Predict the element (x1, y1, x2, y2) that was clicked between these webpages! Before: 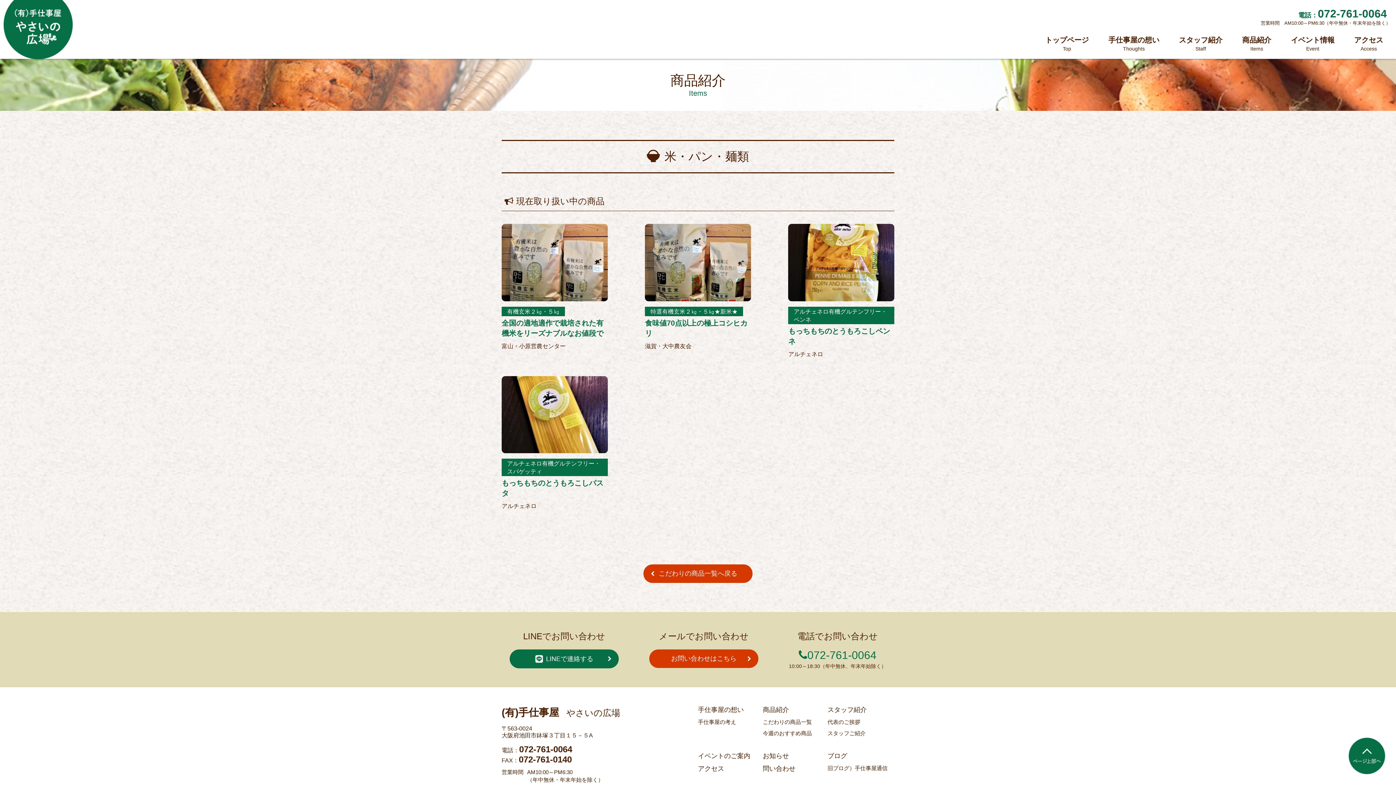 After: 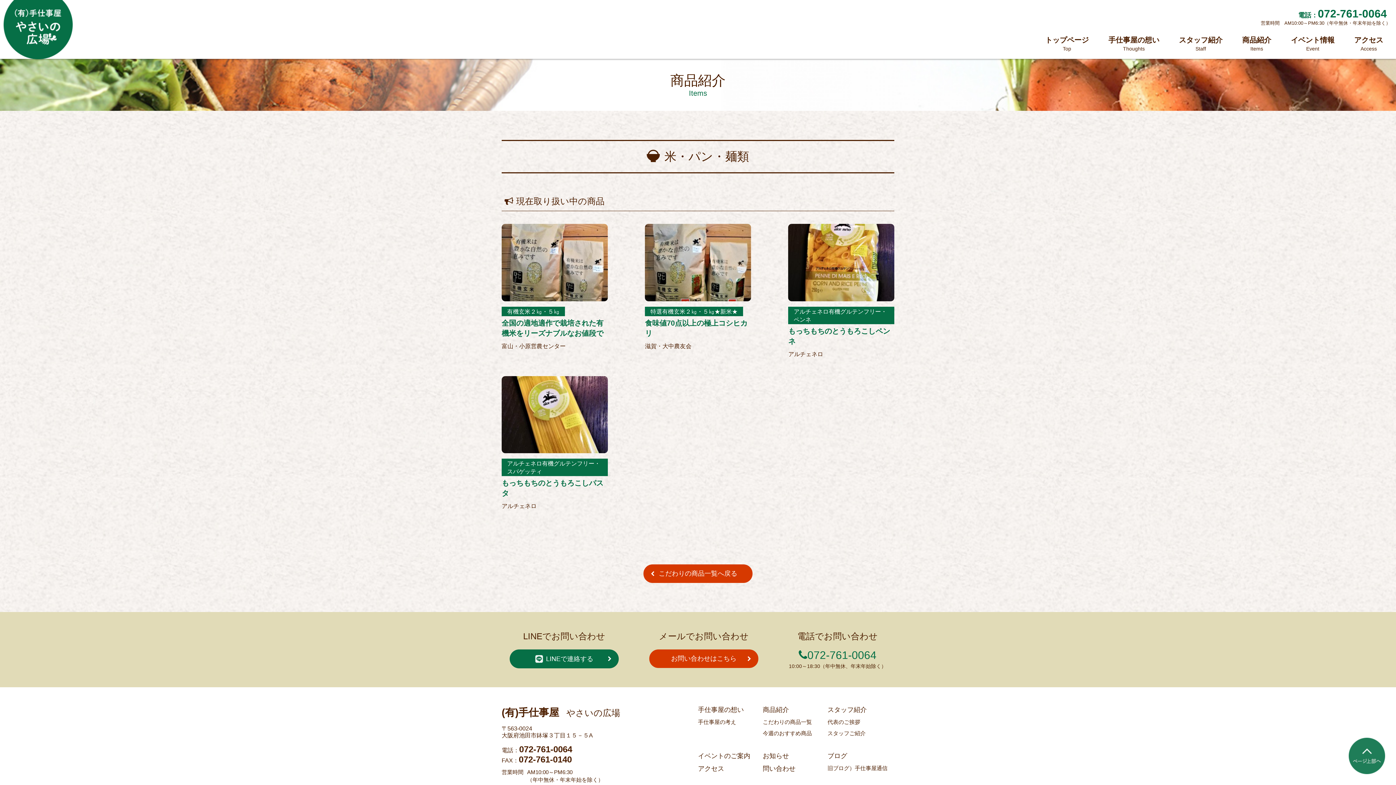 Action: bbox: (1349, 738, 1385, 774)